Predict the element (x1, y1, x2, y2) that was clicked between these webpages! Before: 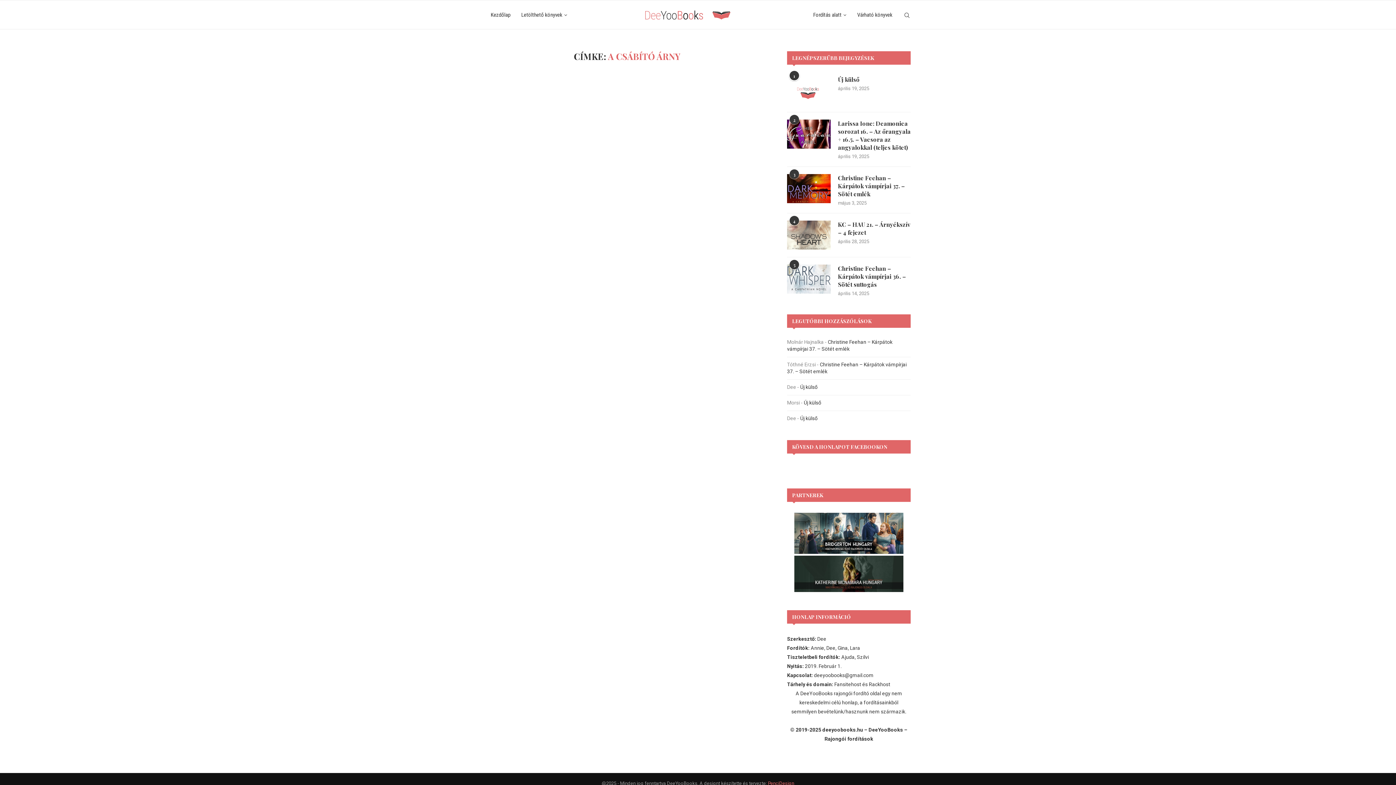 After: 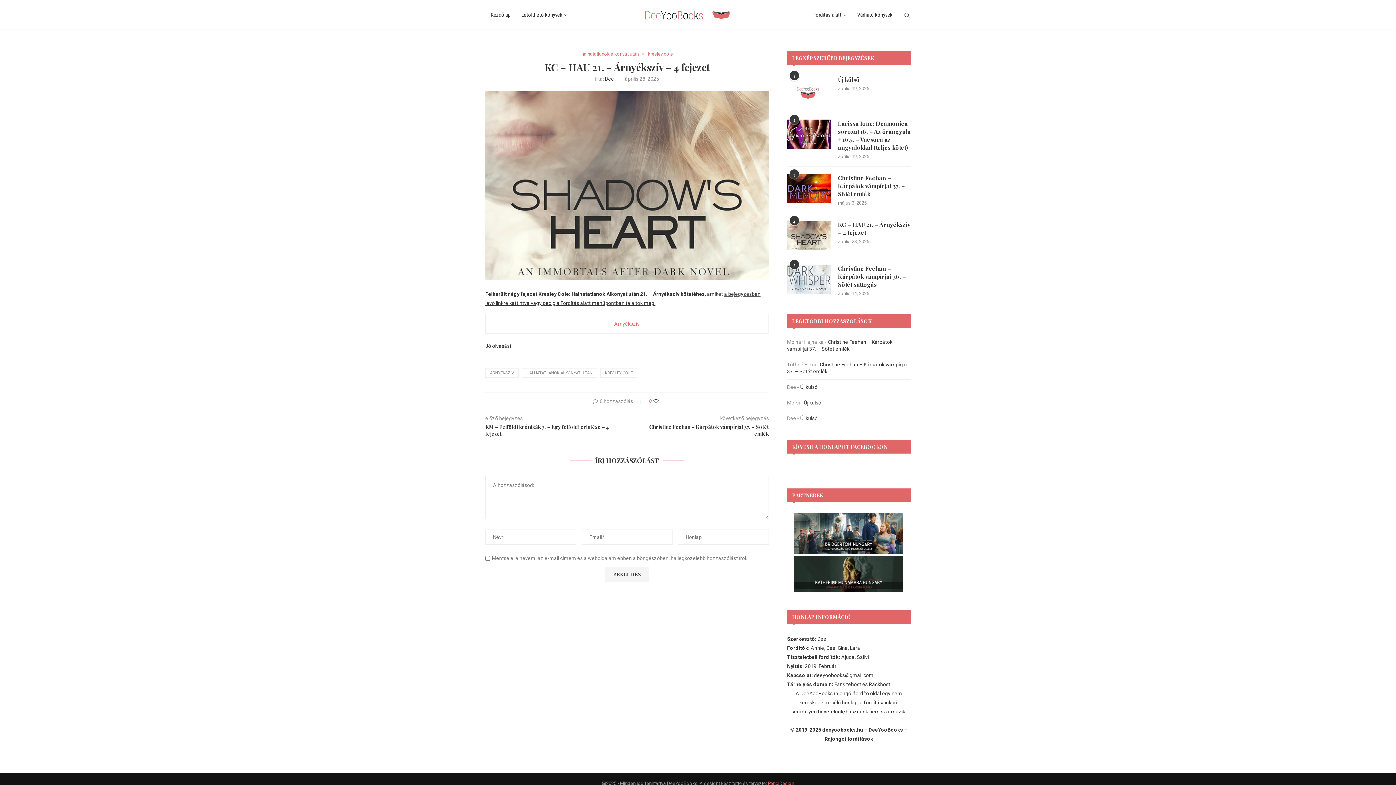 Action: bbox: (838, 220, 910, 236) label: KC – HAU 21. – Árnyékszív – 4 fejezet